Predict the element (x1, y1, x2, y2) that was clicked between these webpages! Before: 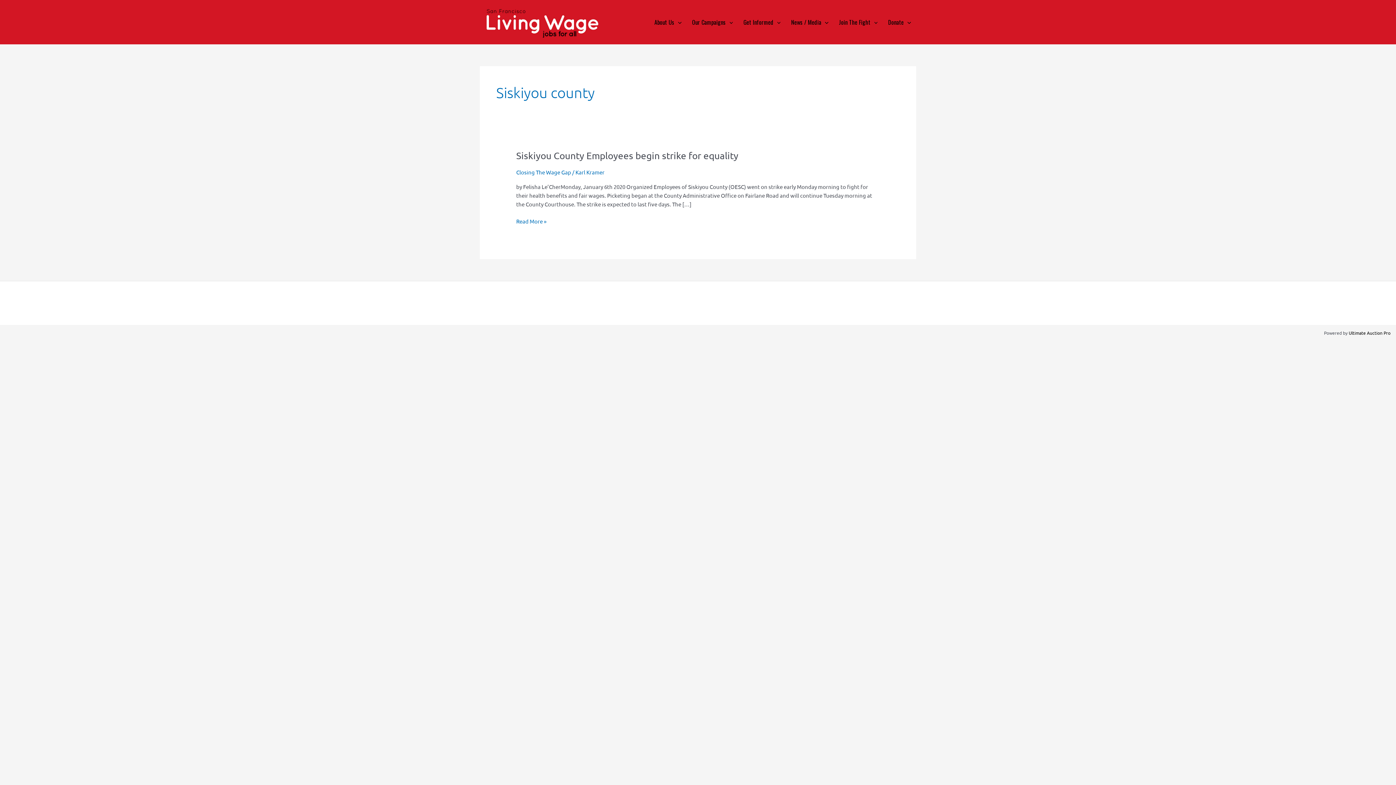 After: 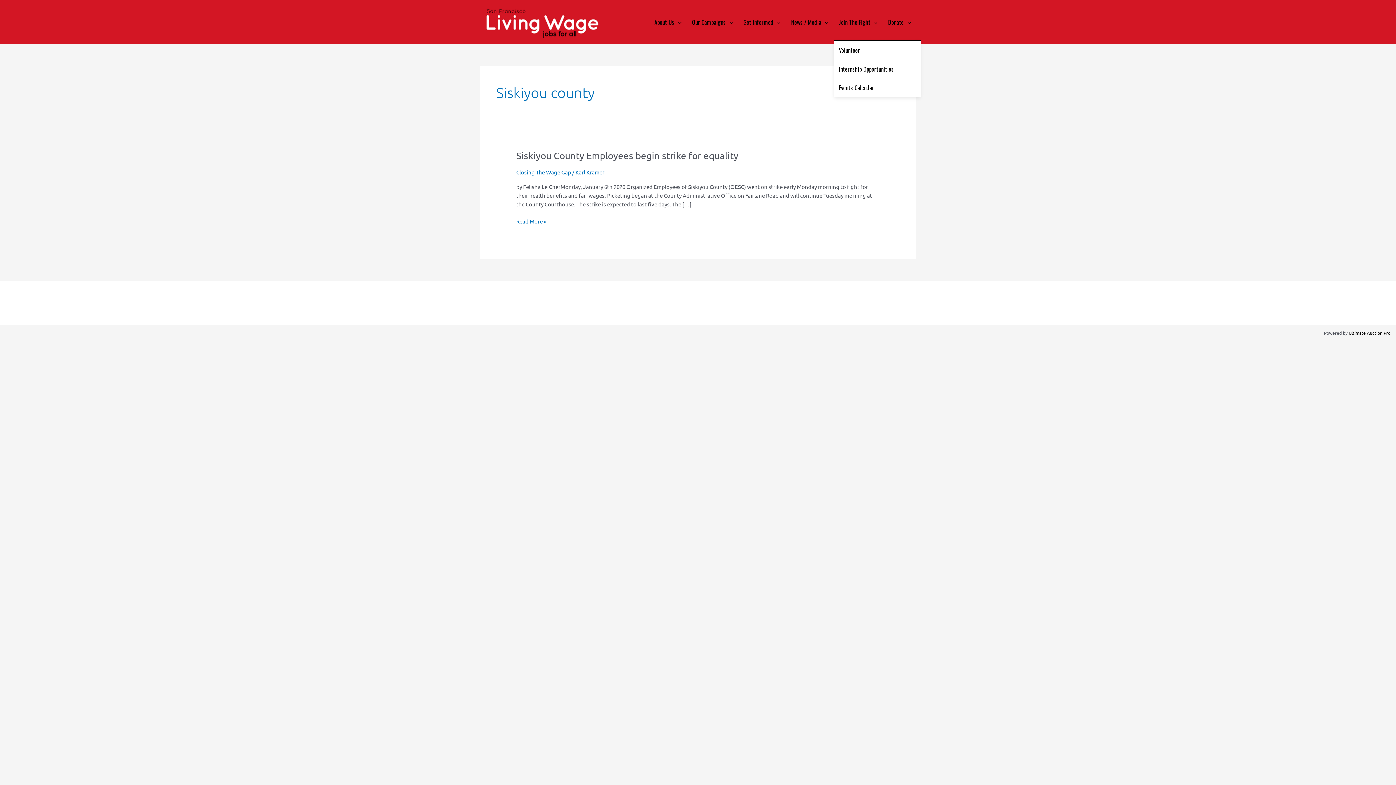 Action: bbox: (833, 4, 883, 40) label: Join The Fight